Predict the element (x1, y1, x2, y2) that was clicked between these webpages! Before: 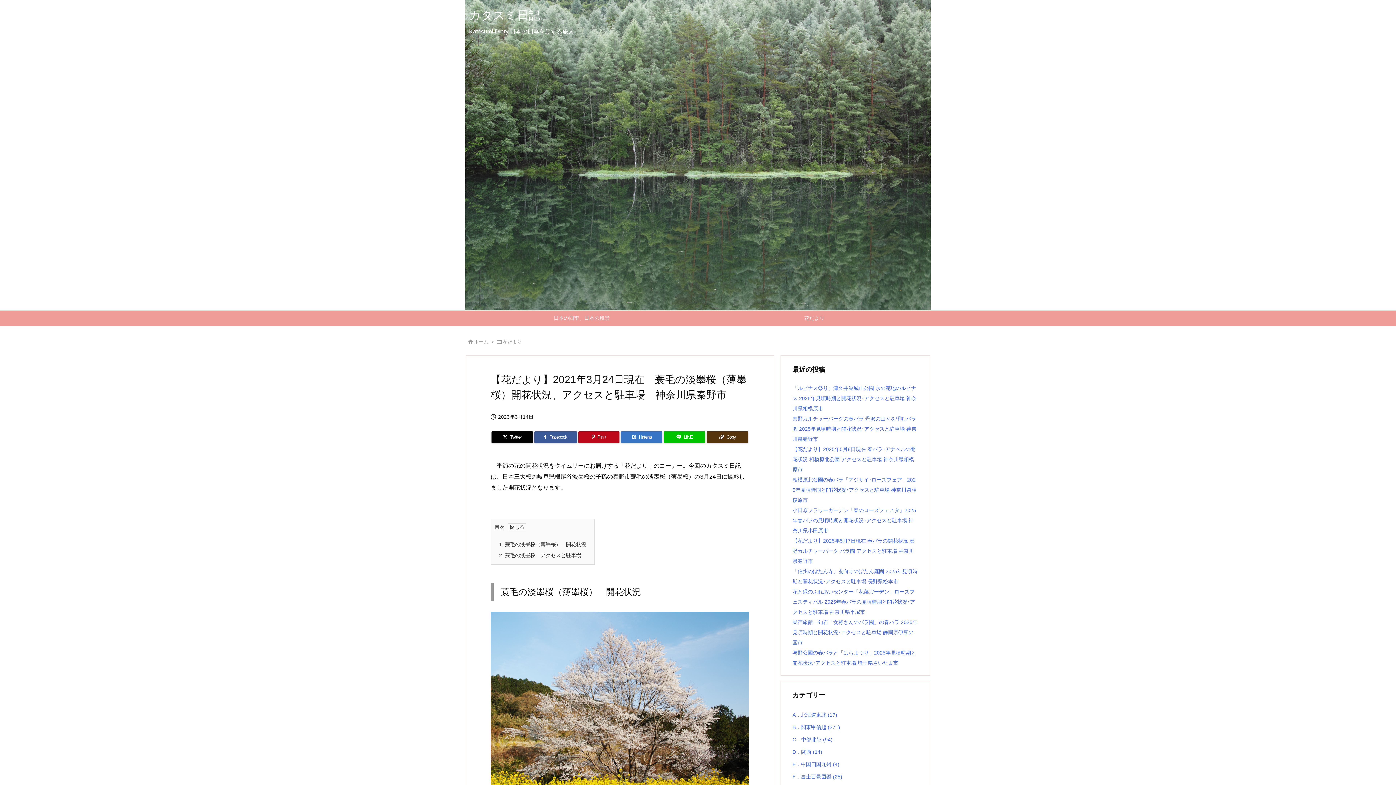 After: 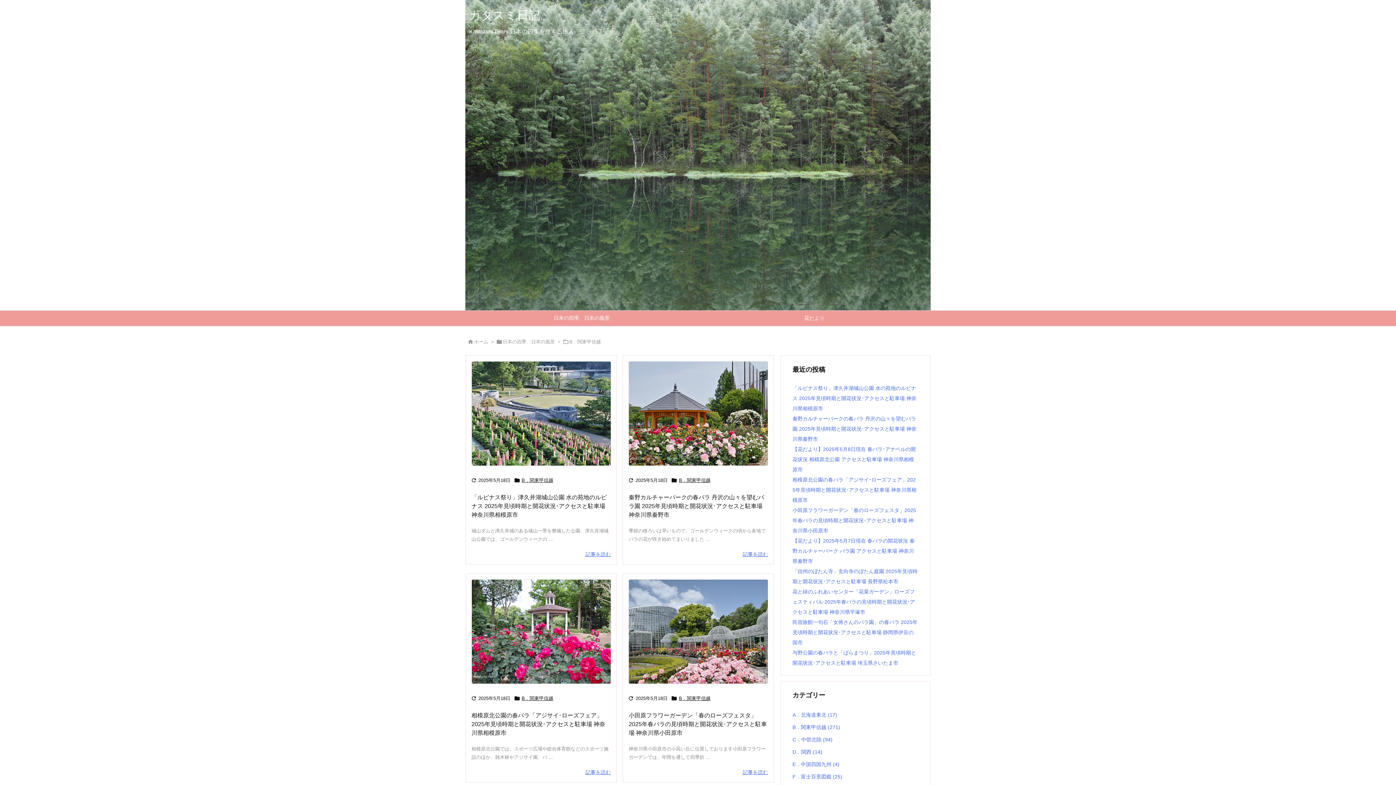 Action: bbox: (792, 721, 918, 733) label: B．関東甲信越 (271)